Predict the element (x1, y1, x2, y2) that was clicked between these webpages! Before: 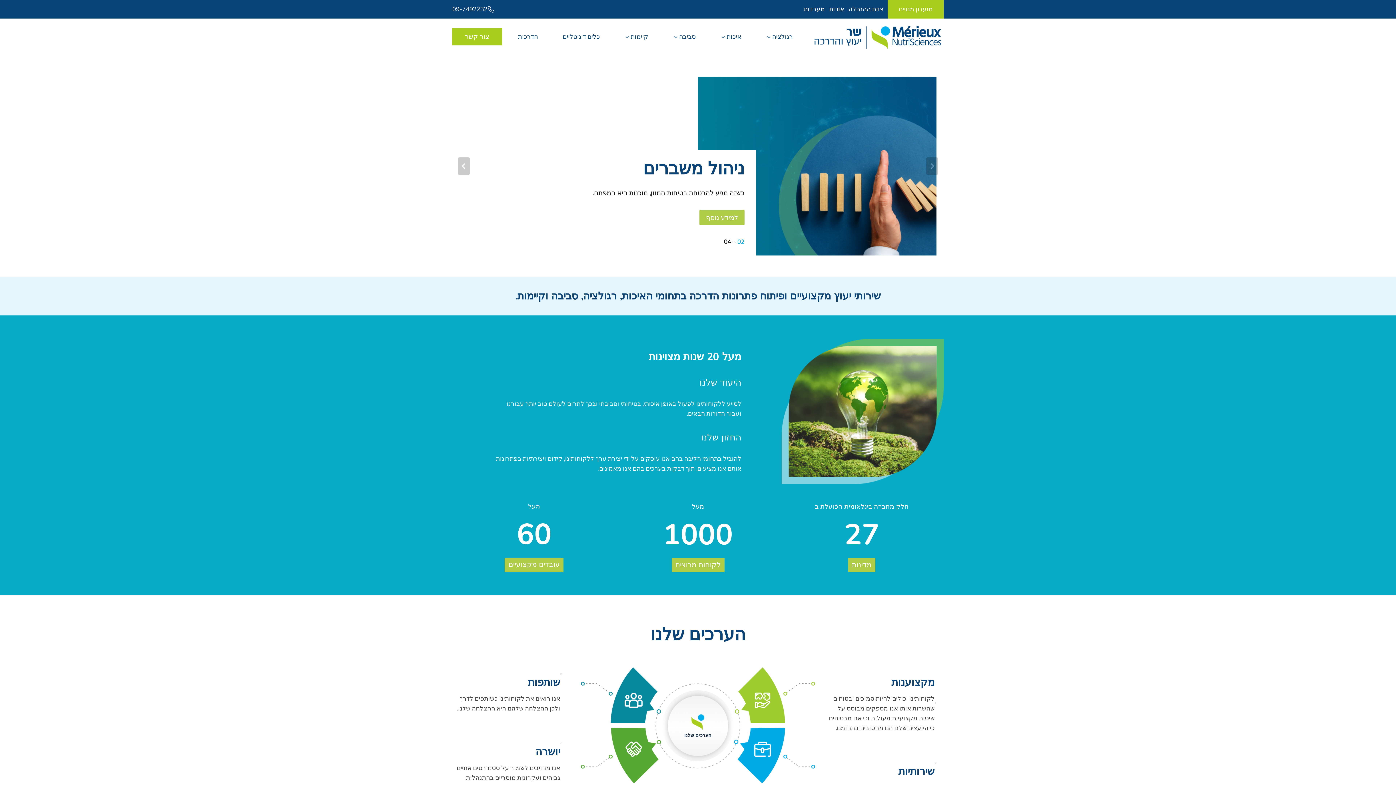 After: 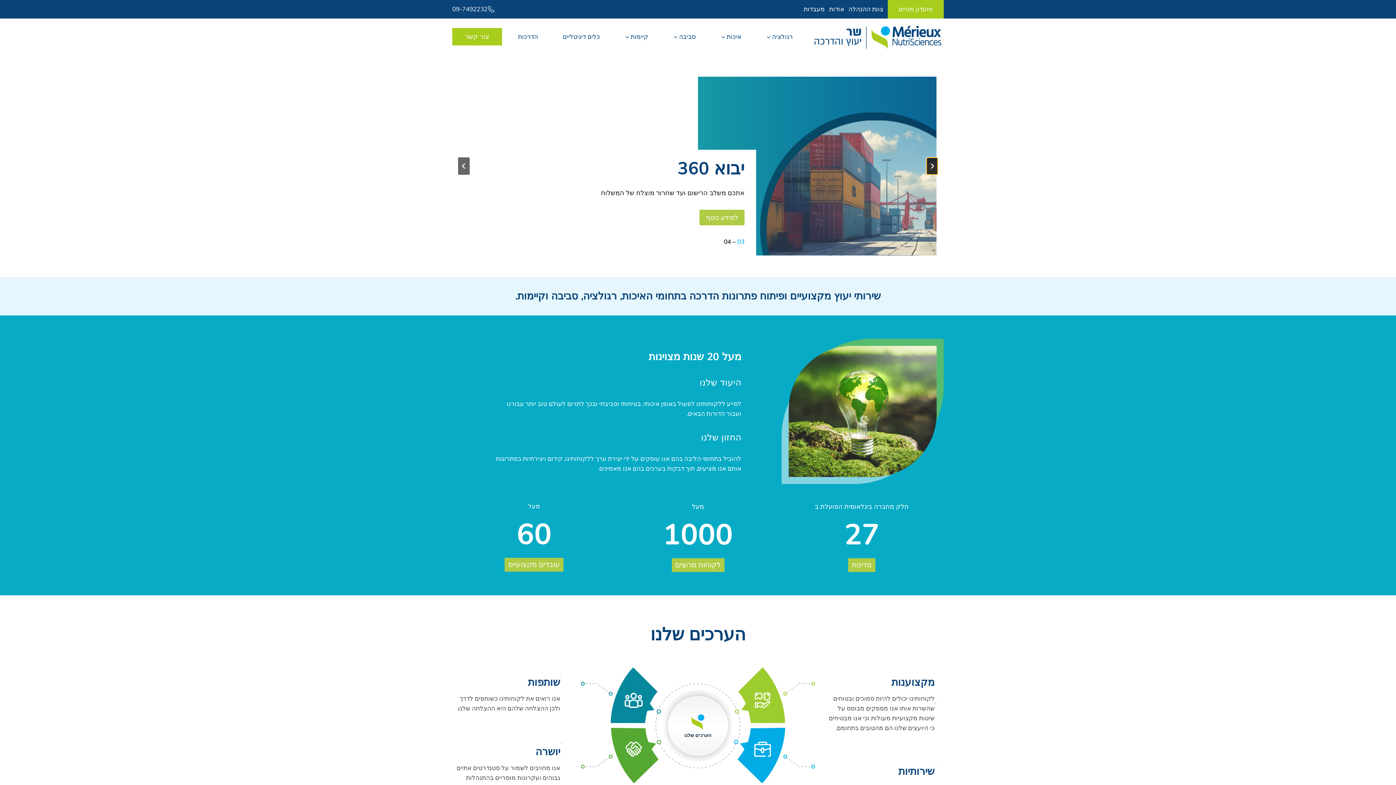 Action: bbox: (926, 157, 938, 174) label: Go to last slide